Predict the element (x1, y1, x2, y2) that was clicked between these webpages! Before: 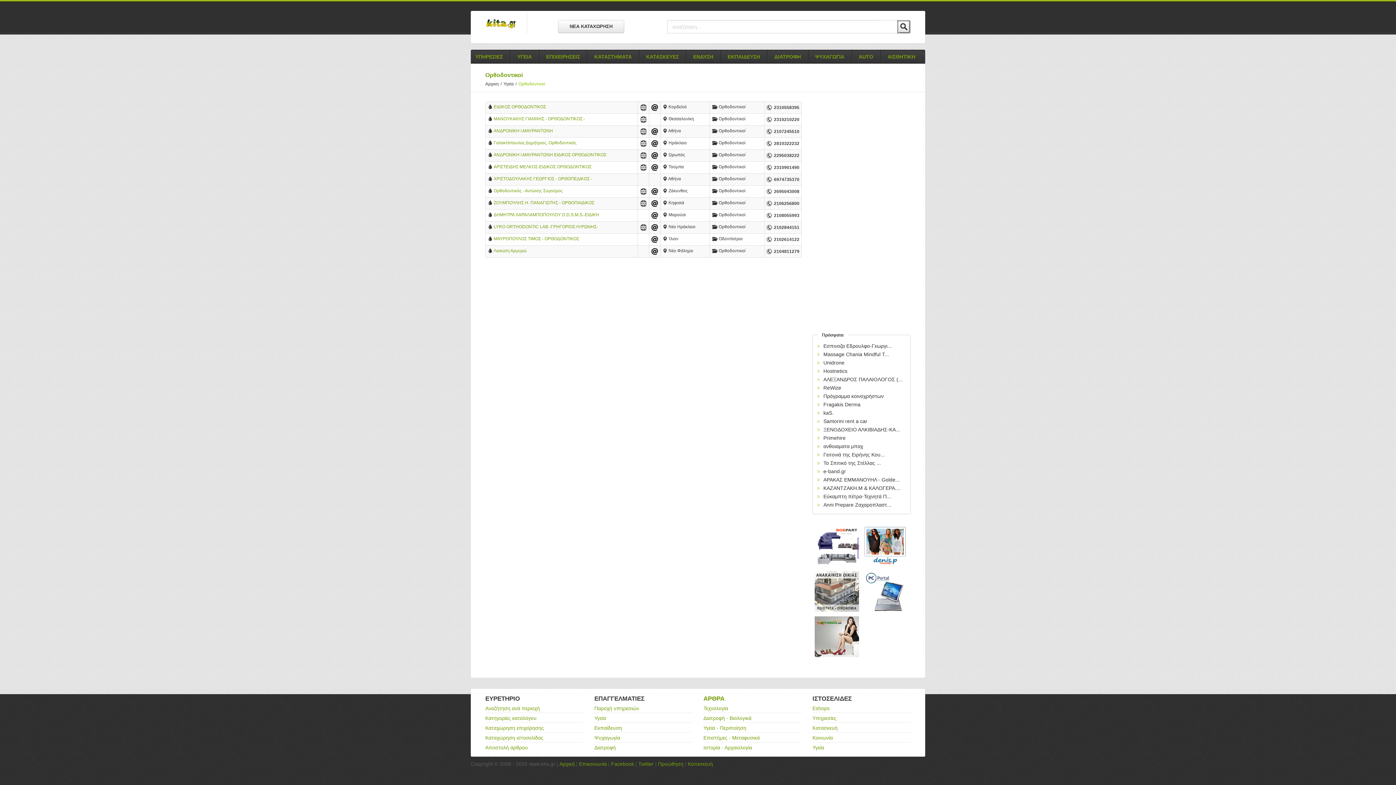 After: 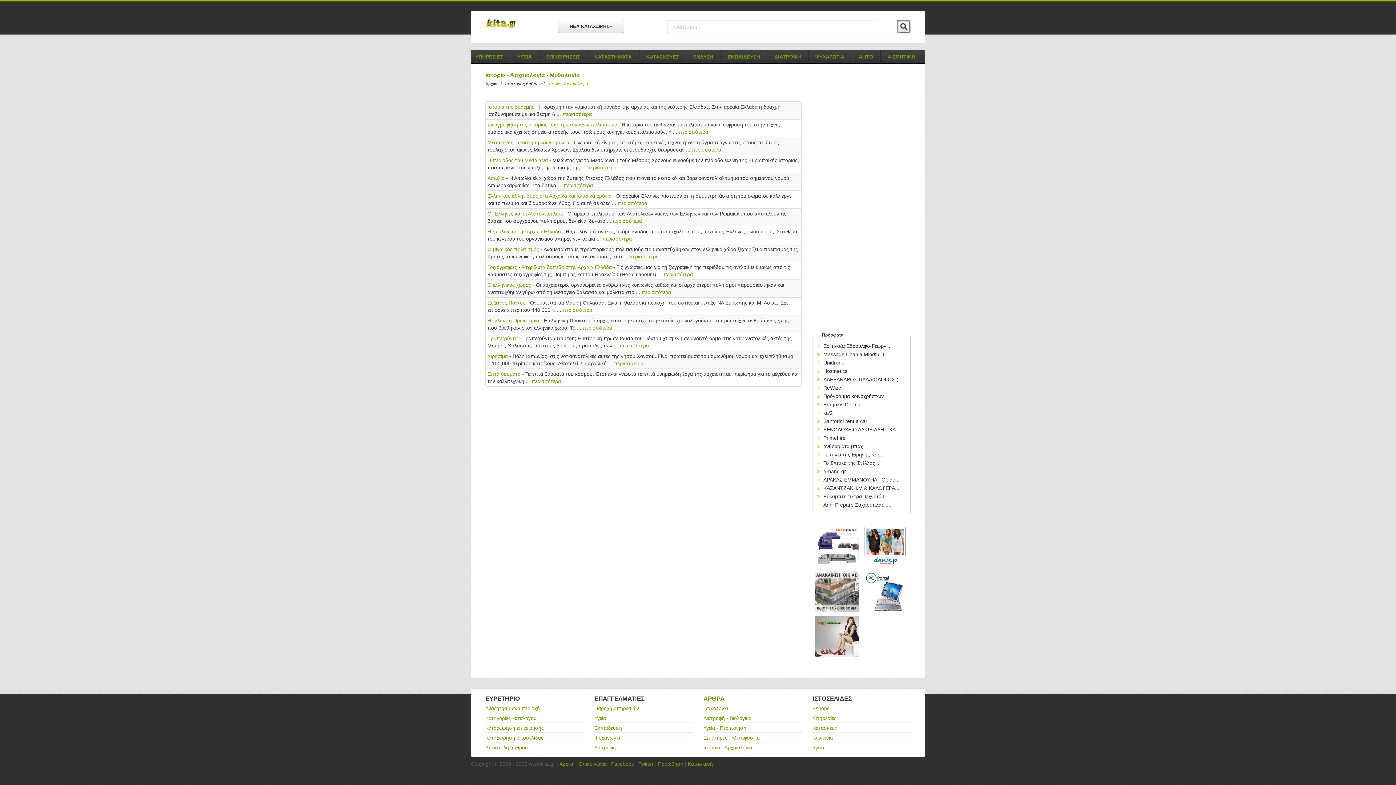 Action: bbox: (703, 745, 752, 750) label: Ιστορία - Αρχαιολογία